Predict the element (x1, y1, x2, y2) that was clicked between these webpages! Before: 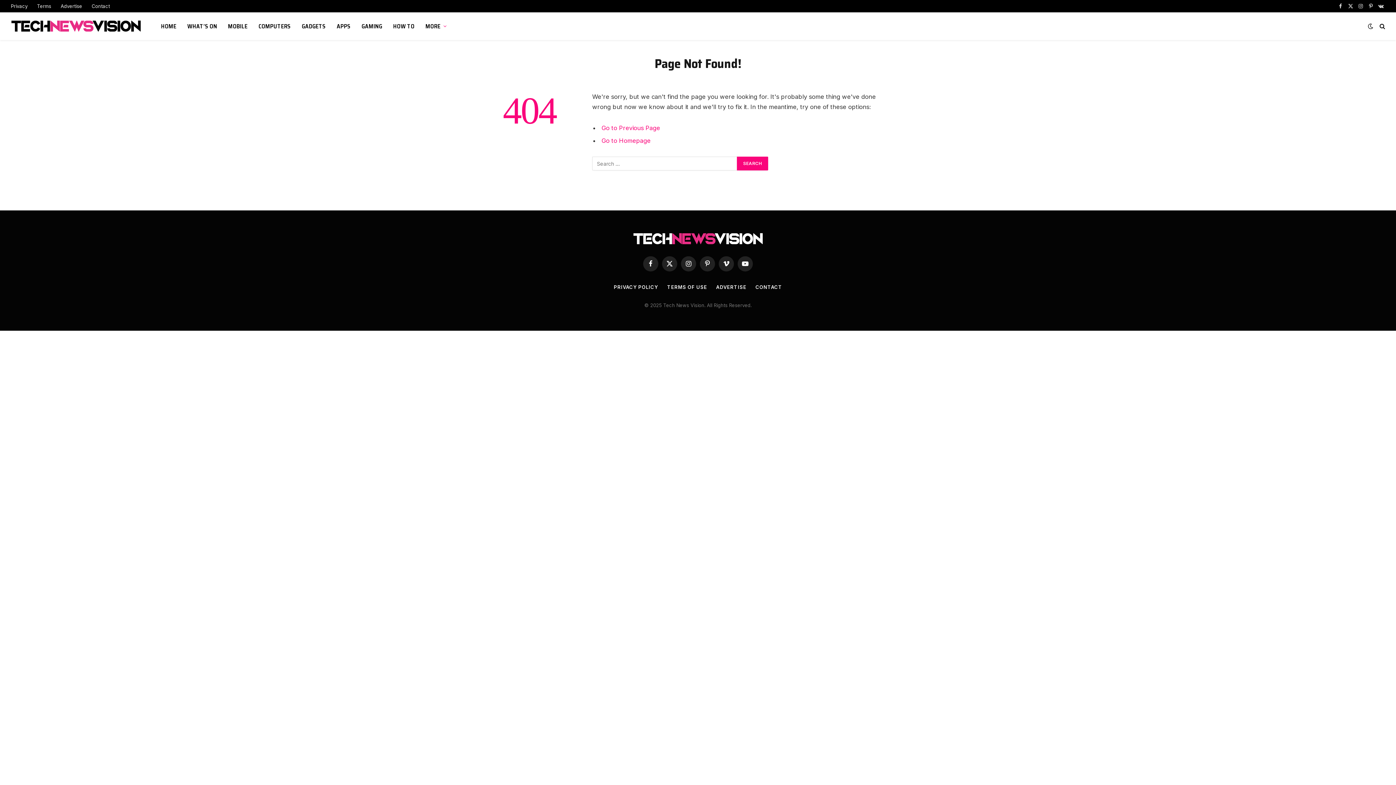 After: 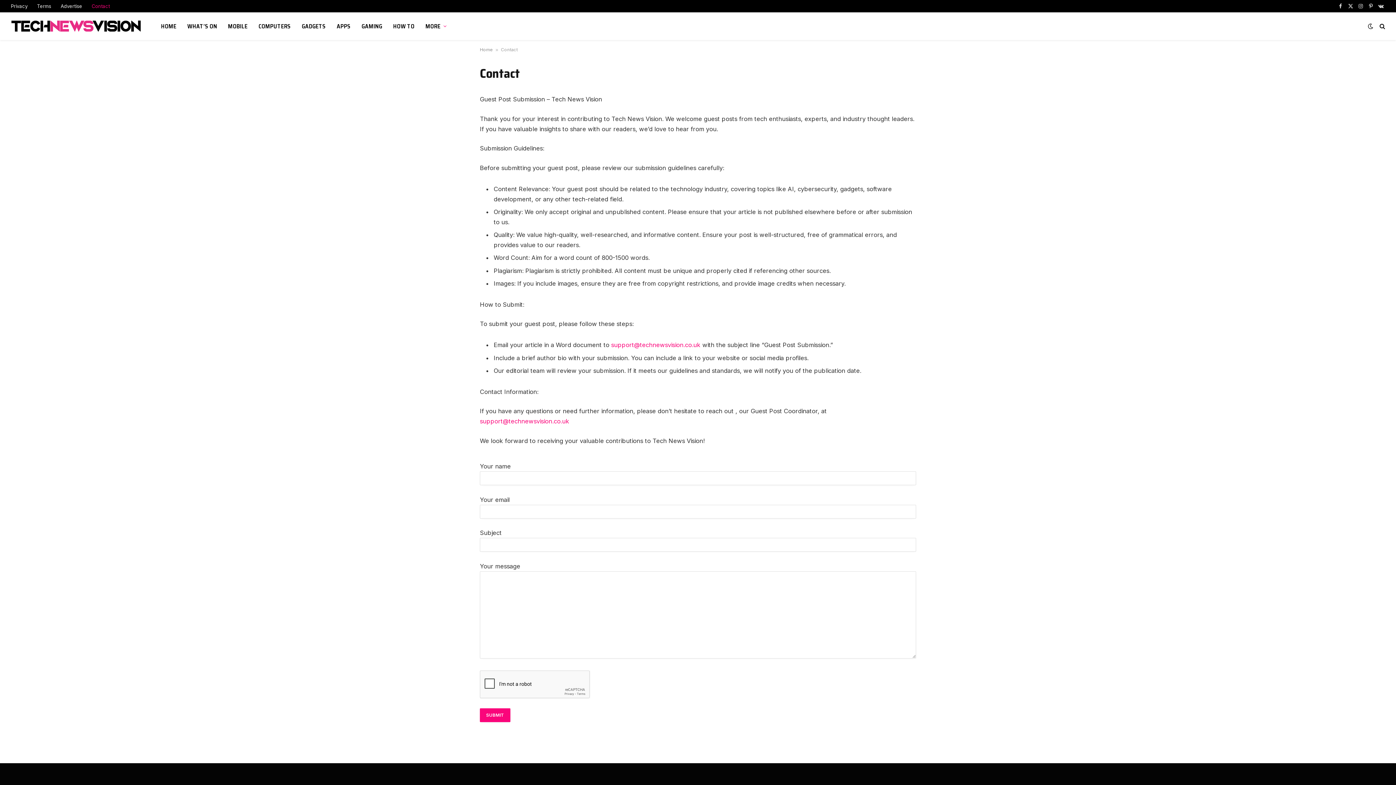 Action: label: Contact bbox: (86, 0, 114, 12)